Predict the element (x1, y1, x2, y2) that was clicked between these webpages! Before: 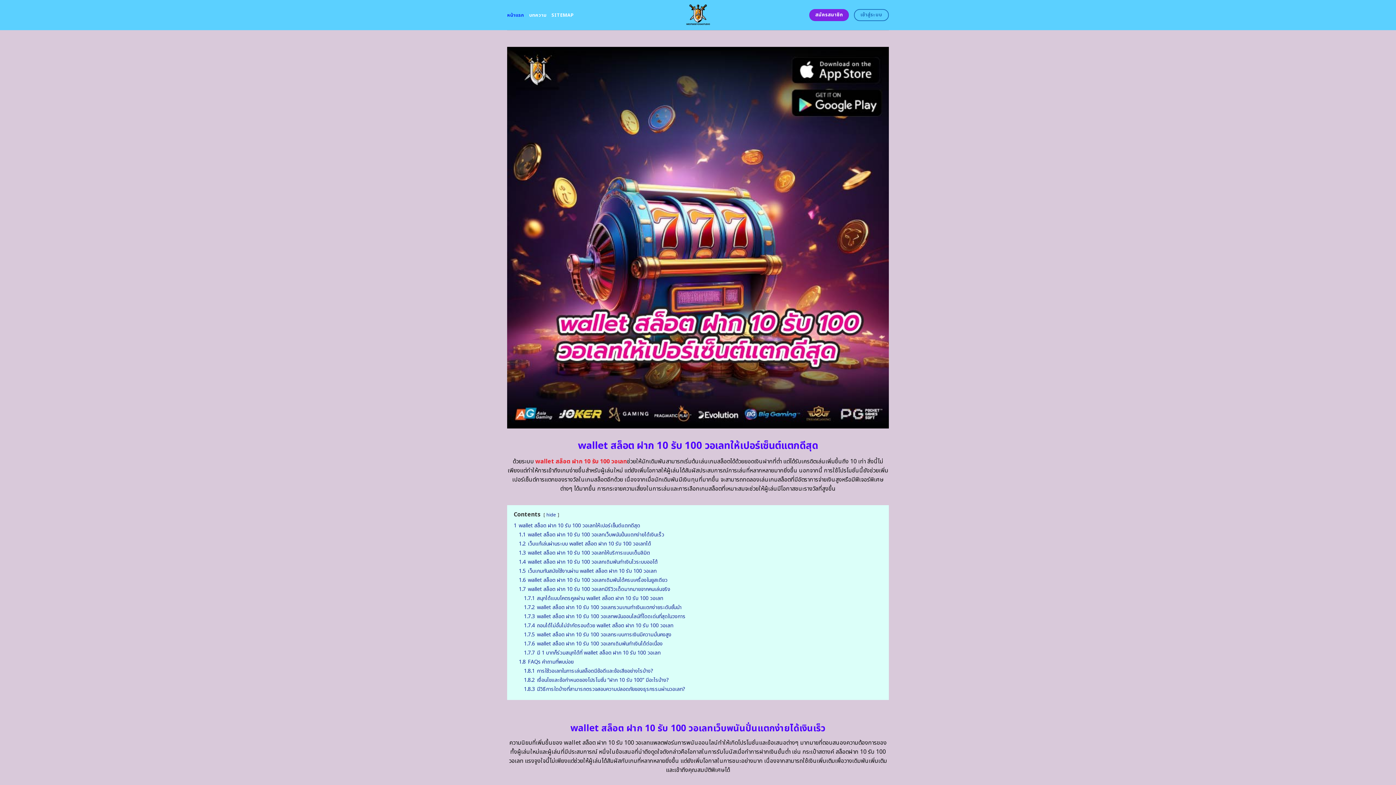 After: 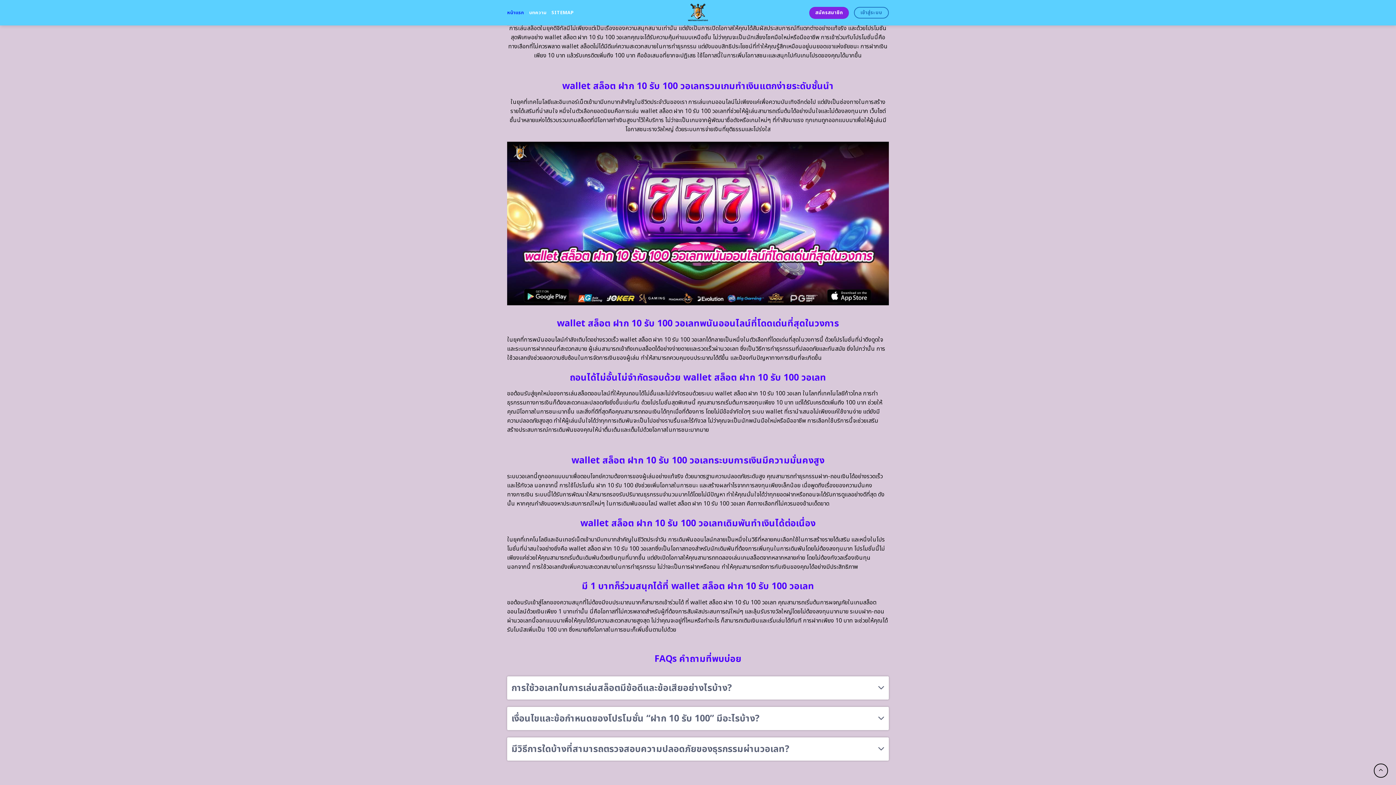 Action: bbox: (518, 567, 656, 575) label: 1.5 เว็บเกมทันสมัยใช้งานผ่าน wallet สล็อต ฝาก 10 รับ 100 วอเลท